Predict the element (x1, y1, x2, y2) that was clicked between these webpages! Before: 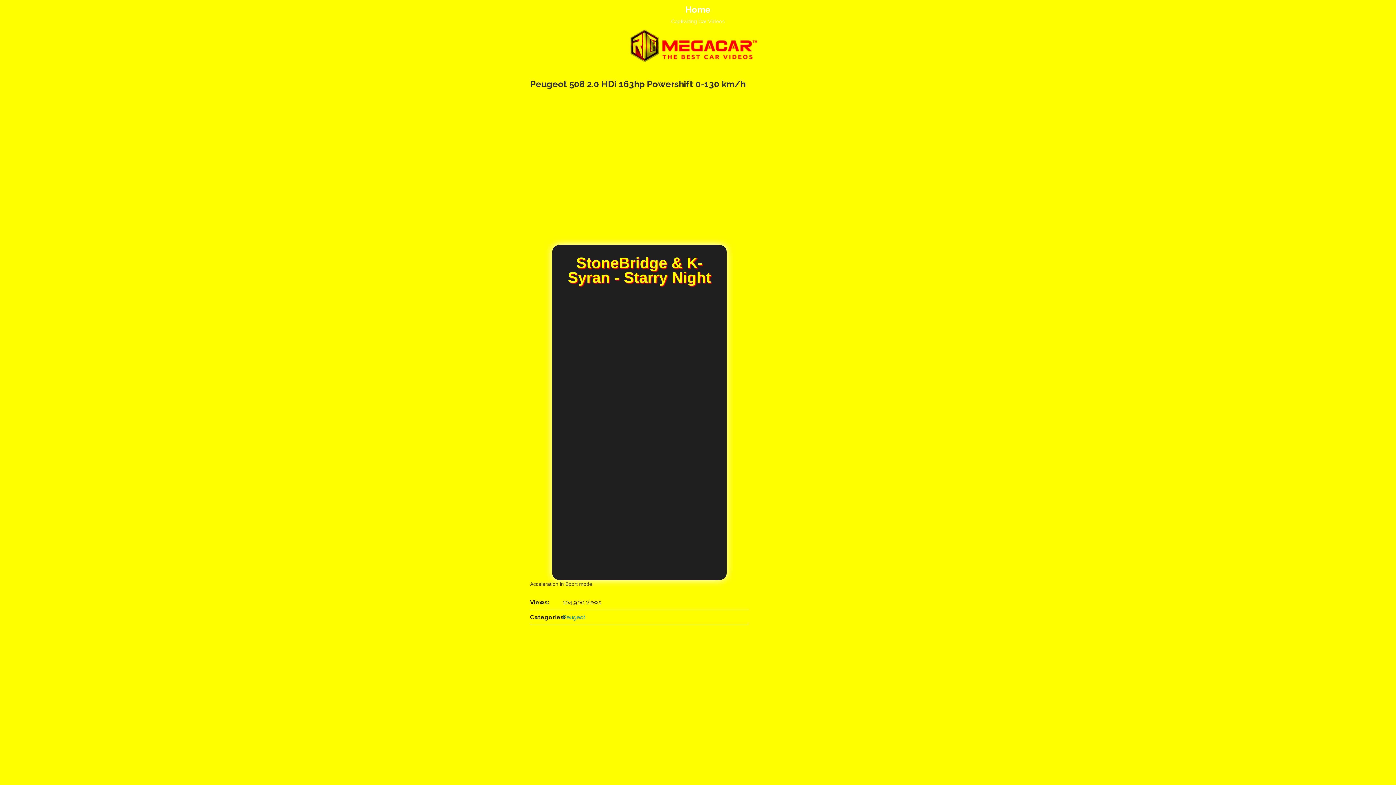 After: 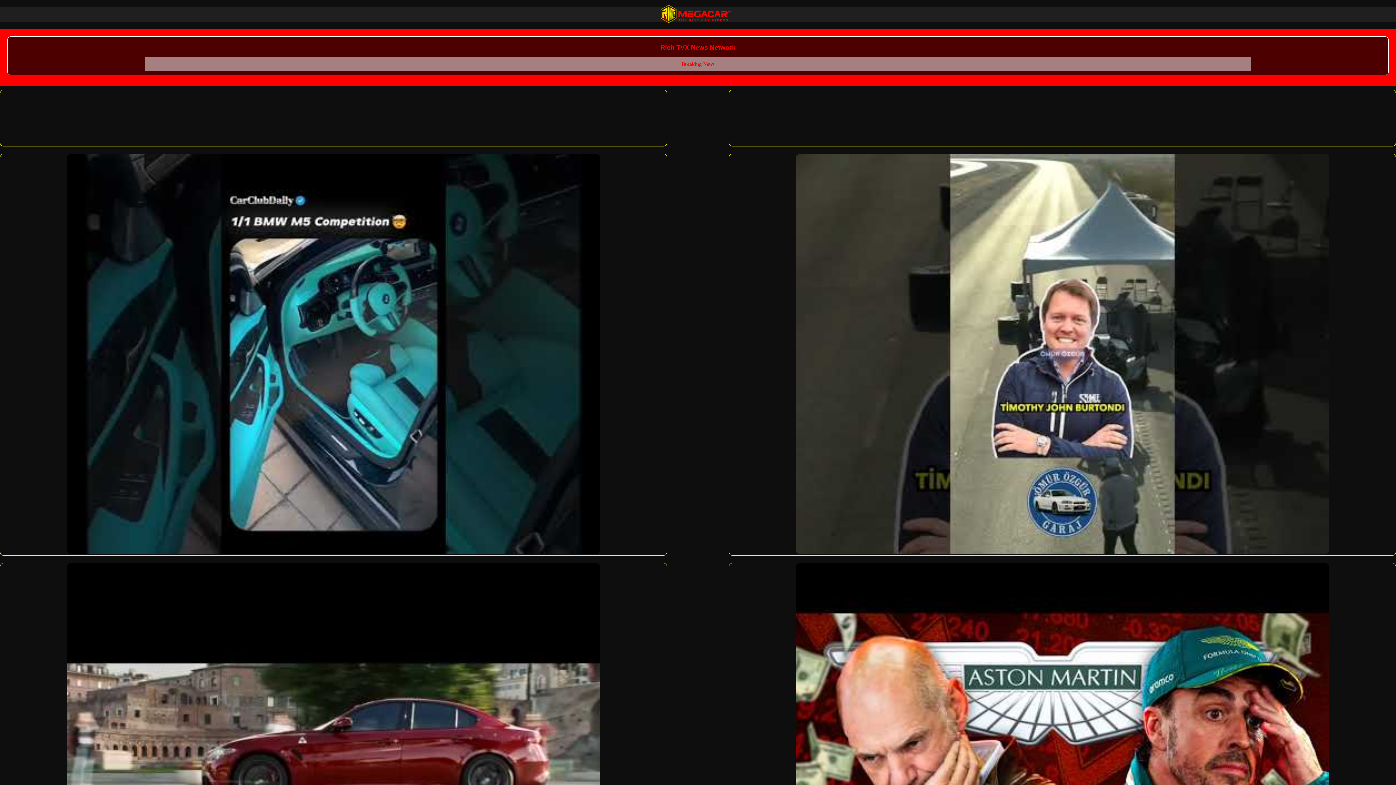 Action: bbox: (625, 41, 770, 47)